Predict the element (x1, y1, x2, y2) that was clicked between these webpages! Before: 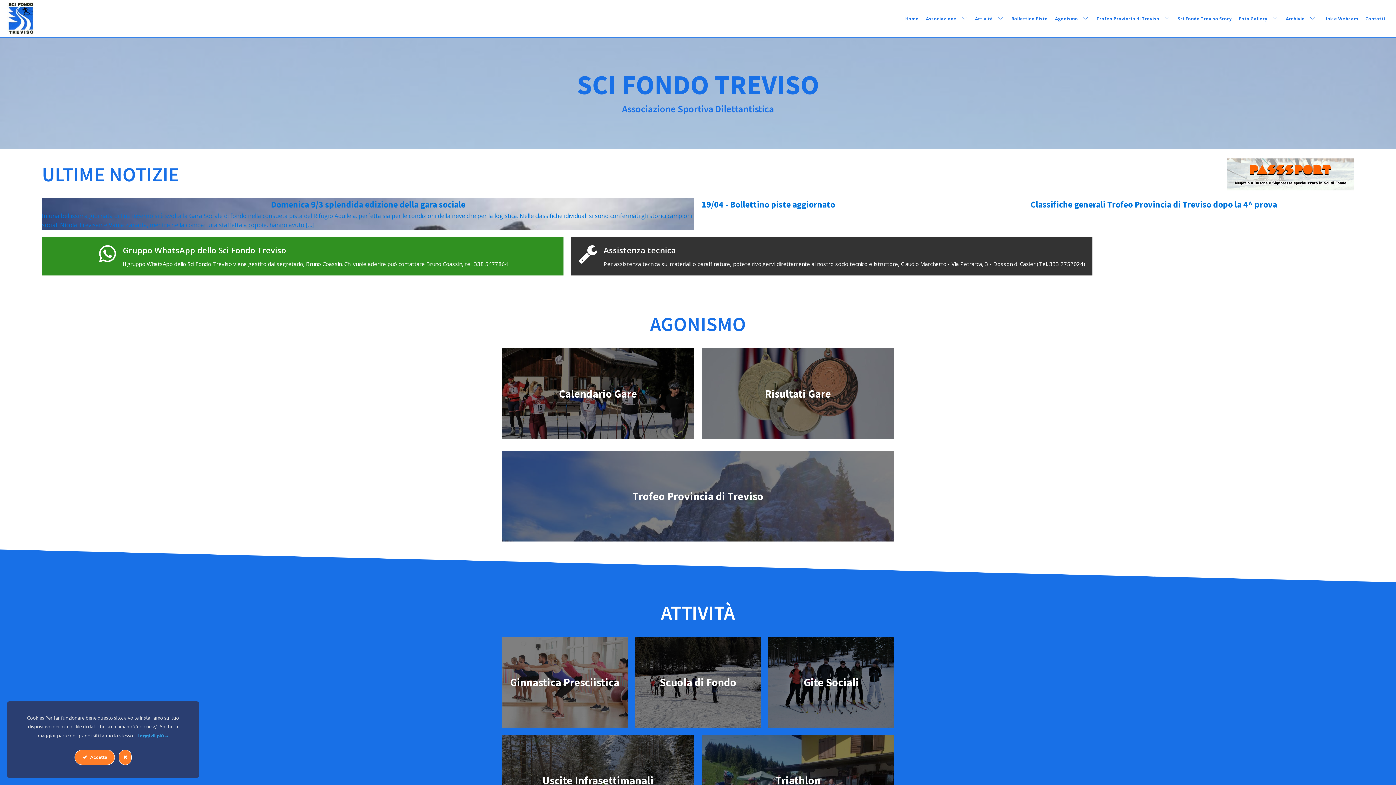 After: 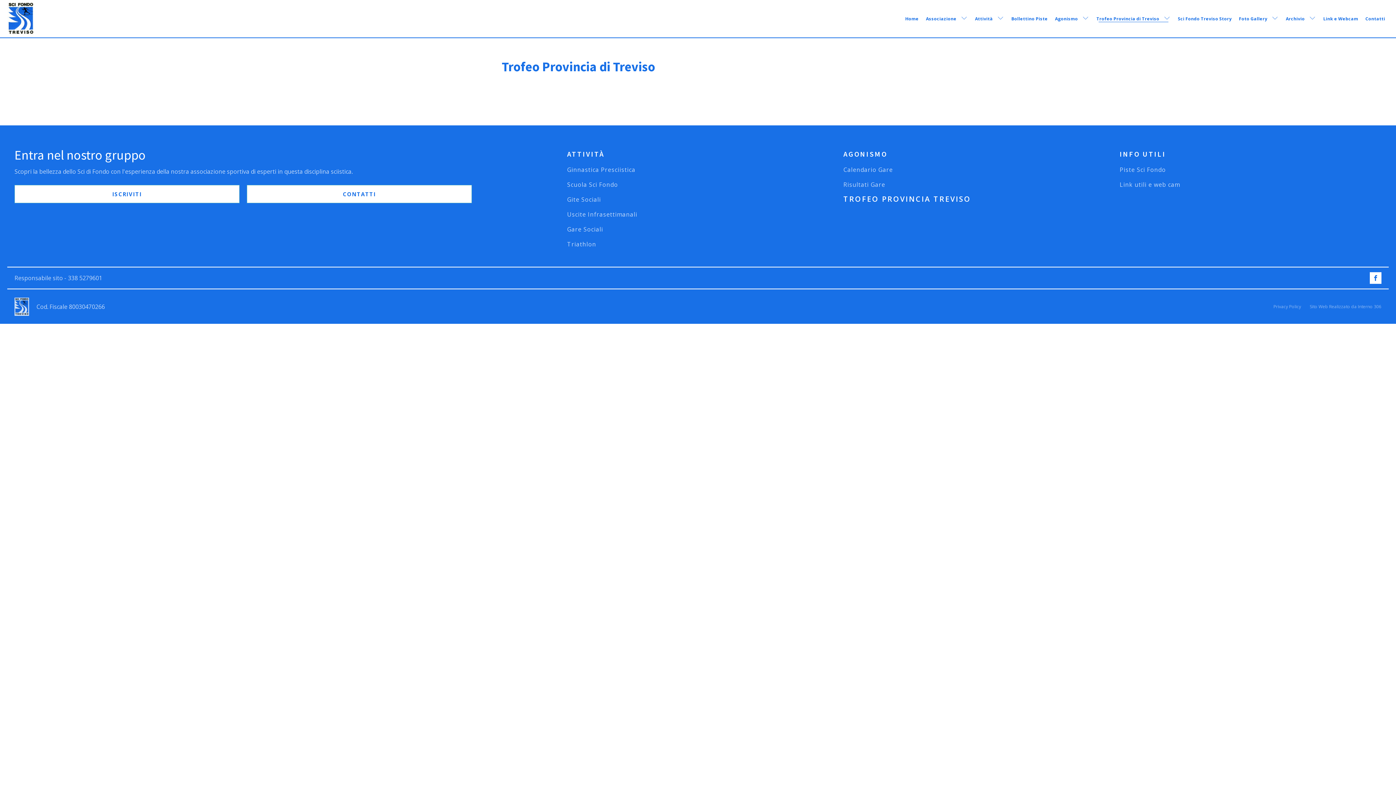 Action: label: Trofeo Provincia di Treviso bbox: (1093, 12, 1163, 25)